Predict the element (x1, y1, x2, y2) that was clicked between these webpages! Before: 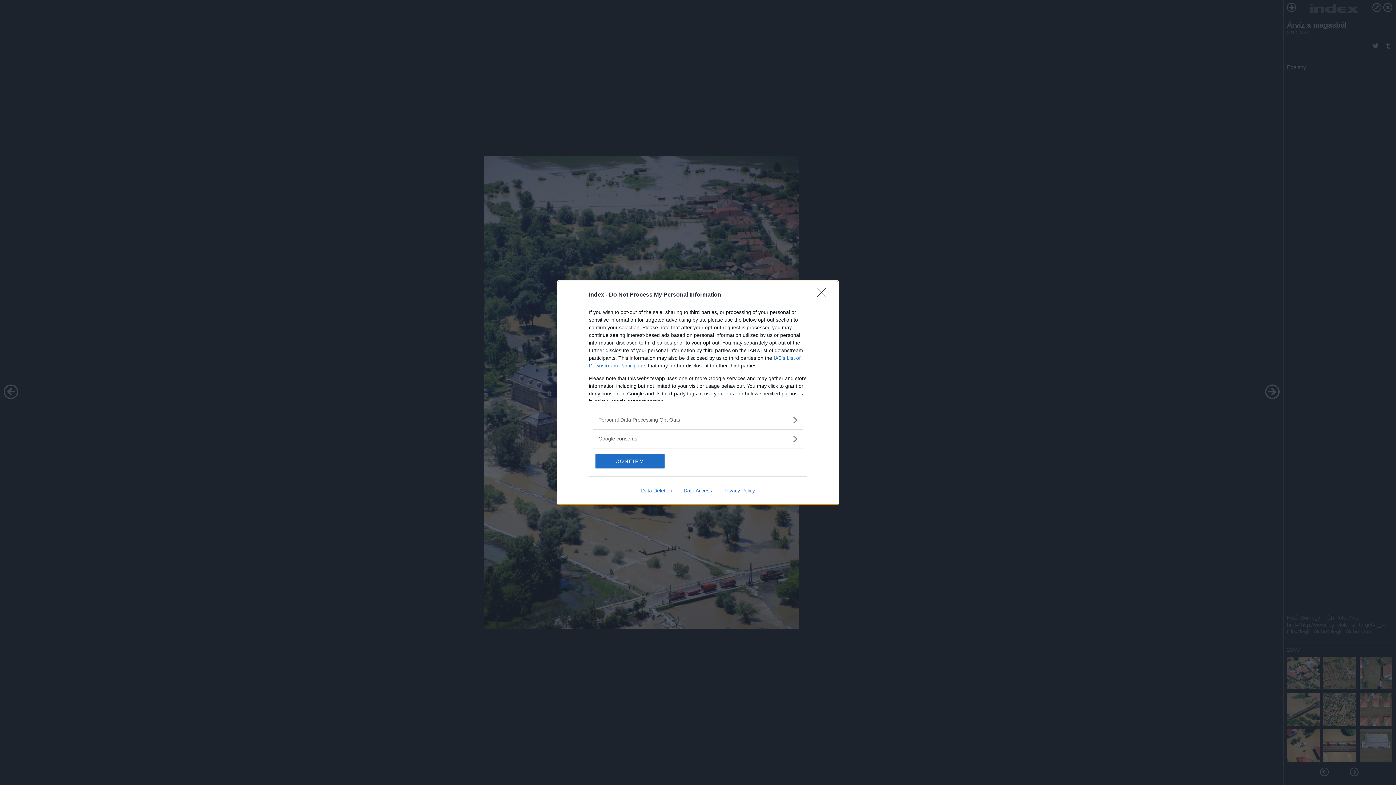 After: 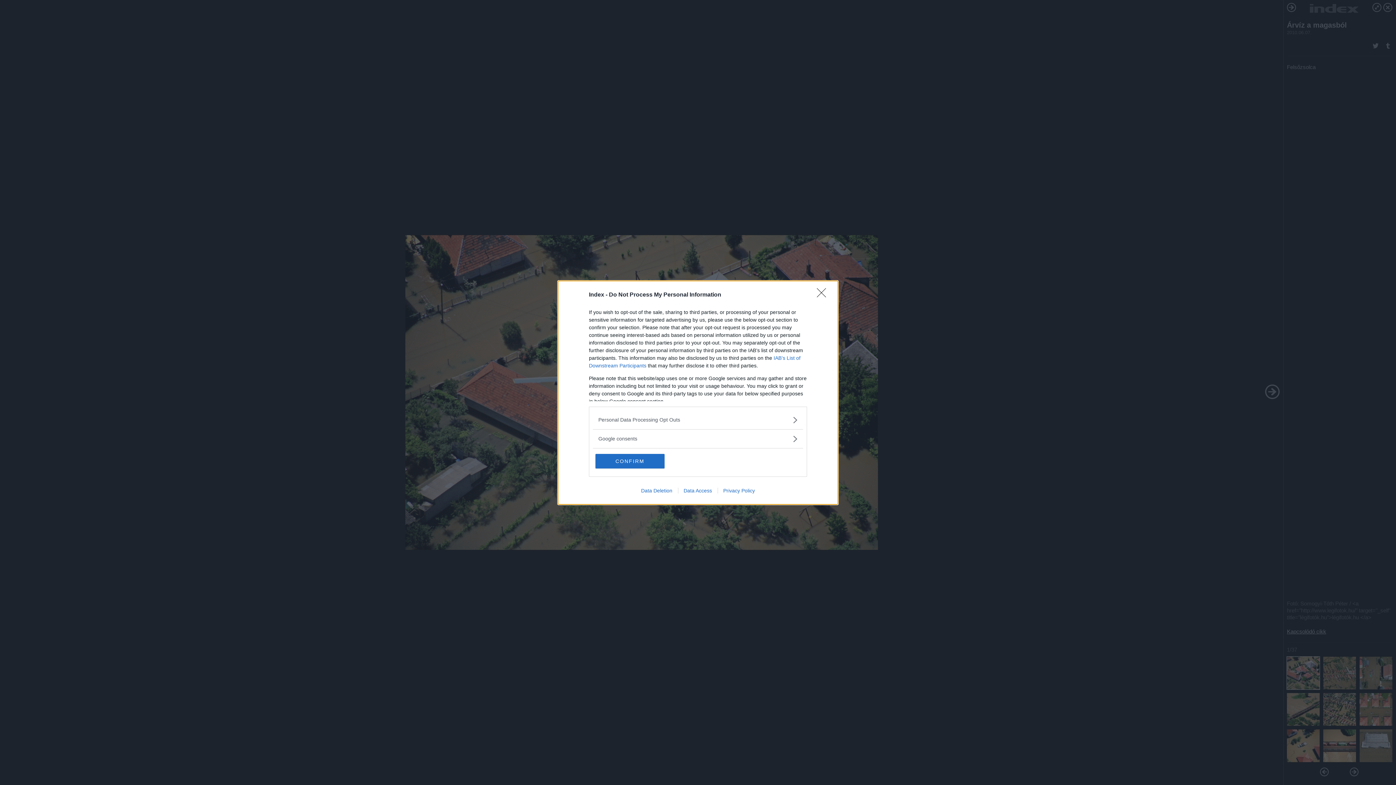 Action: label: Data Access bbox: (678, 487, 717, 493)